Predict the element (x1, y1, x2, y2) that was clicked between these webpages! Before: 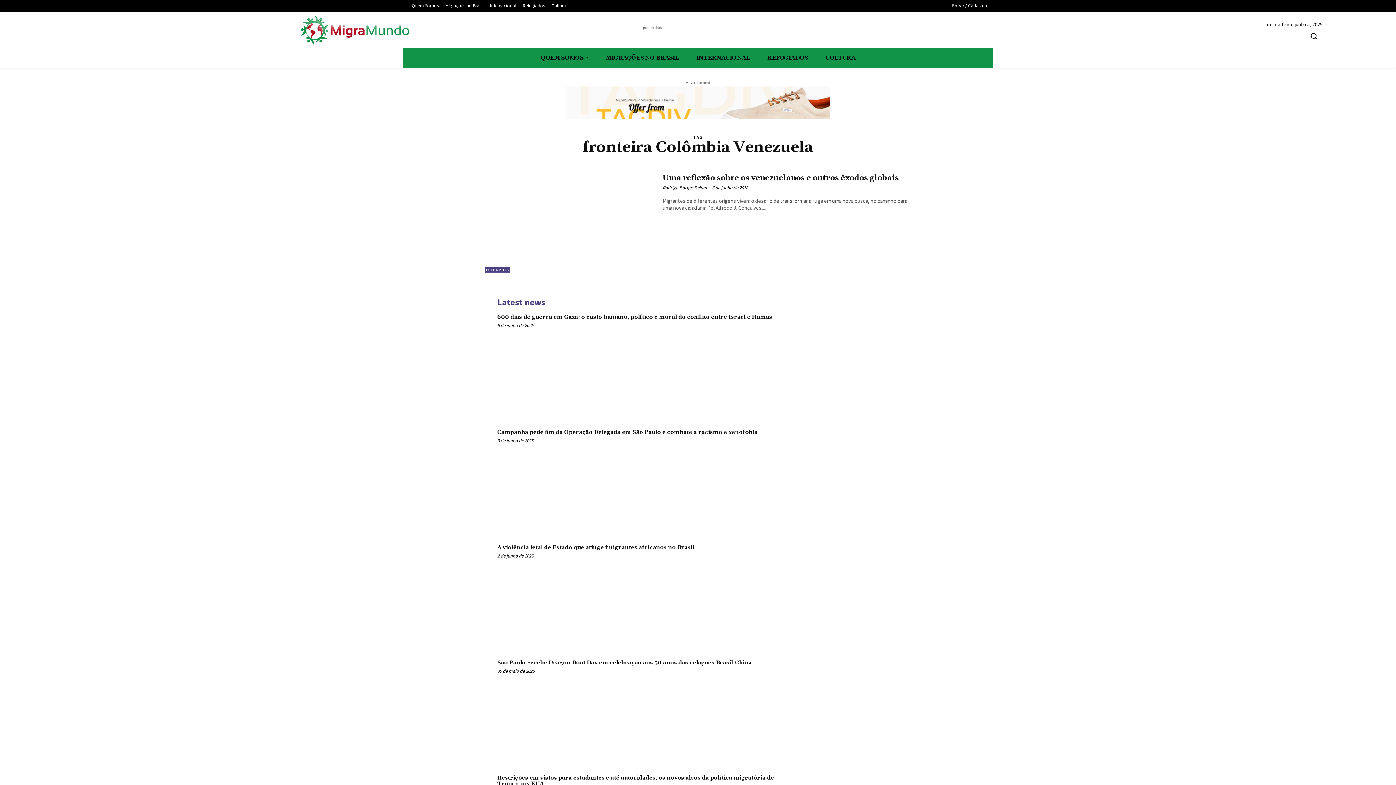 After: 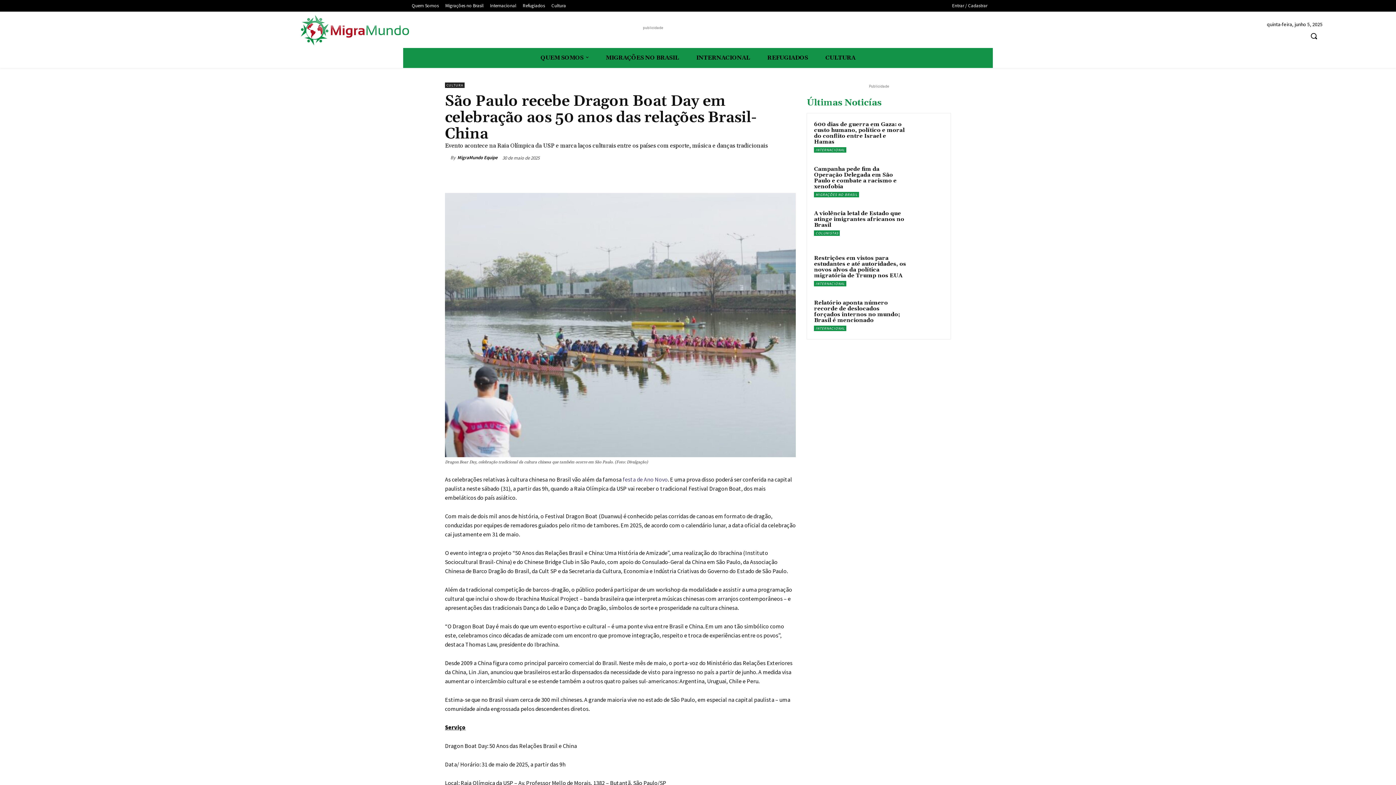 Action: bbox: (497, 659, 752, 666) label: São Paulo recebe Dragon Boat Day em celebração aos 50 anos das relações Brasil-China